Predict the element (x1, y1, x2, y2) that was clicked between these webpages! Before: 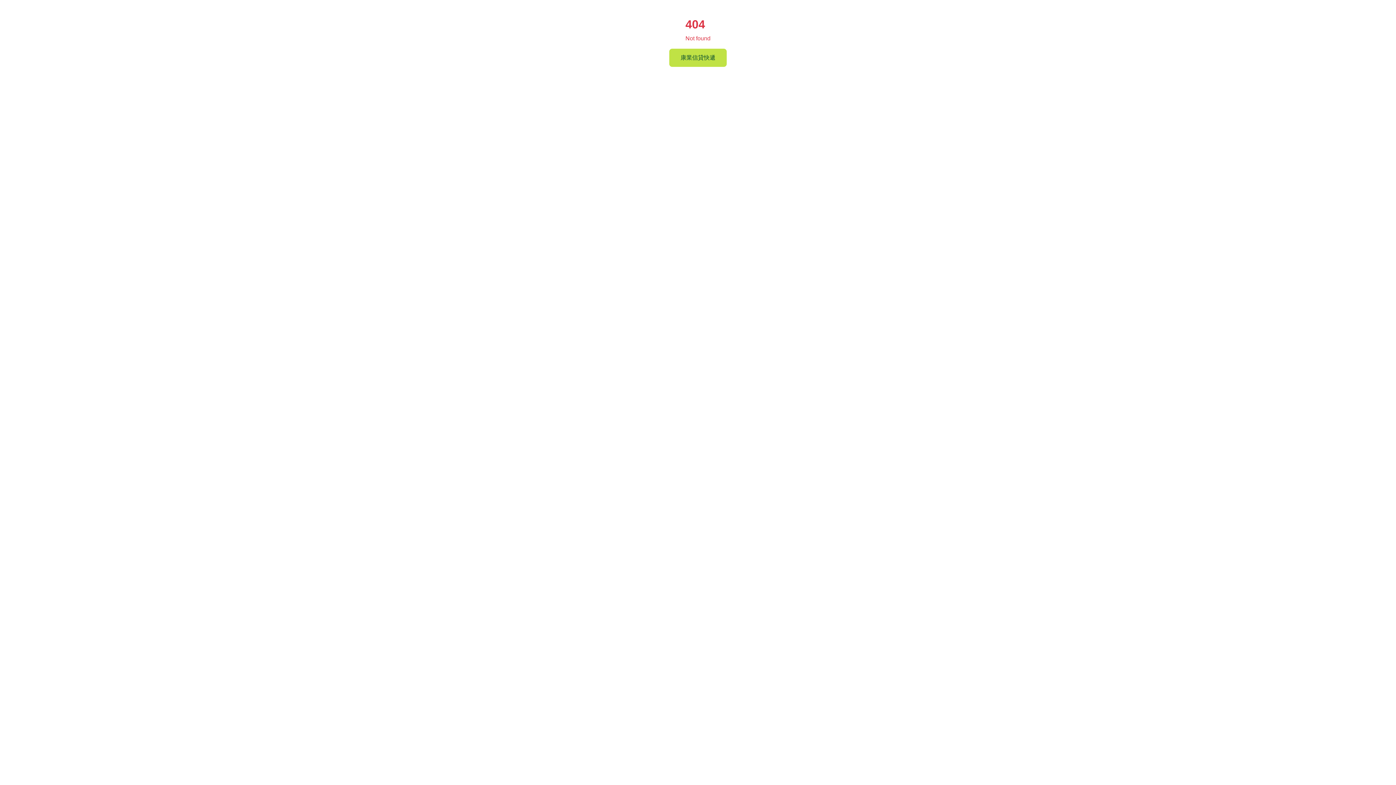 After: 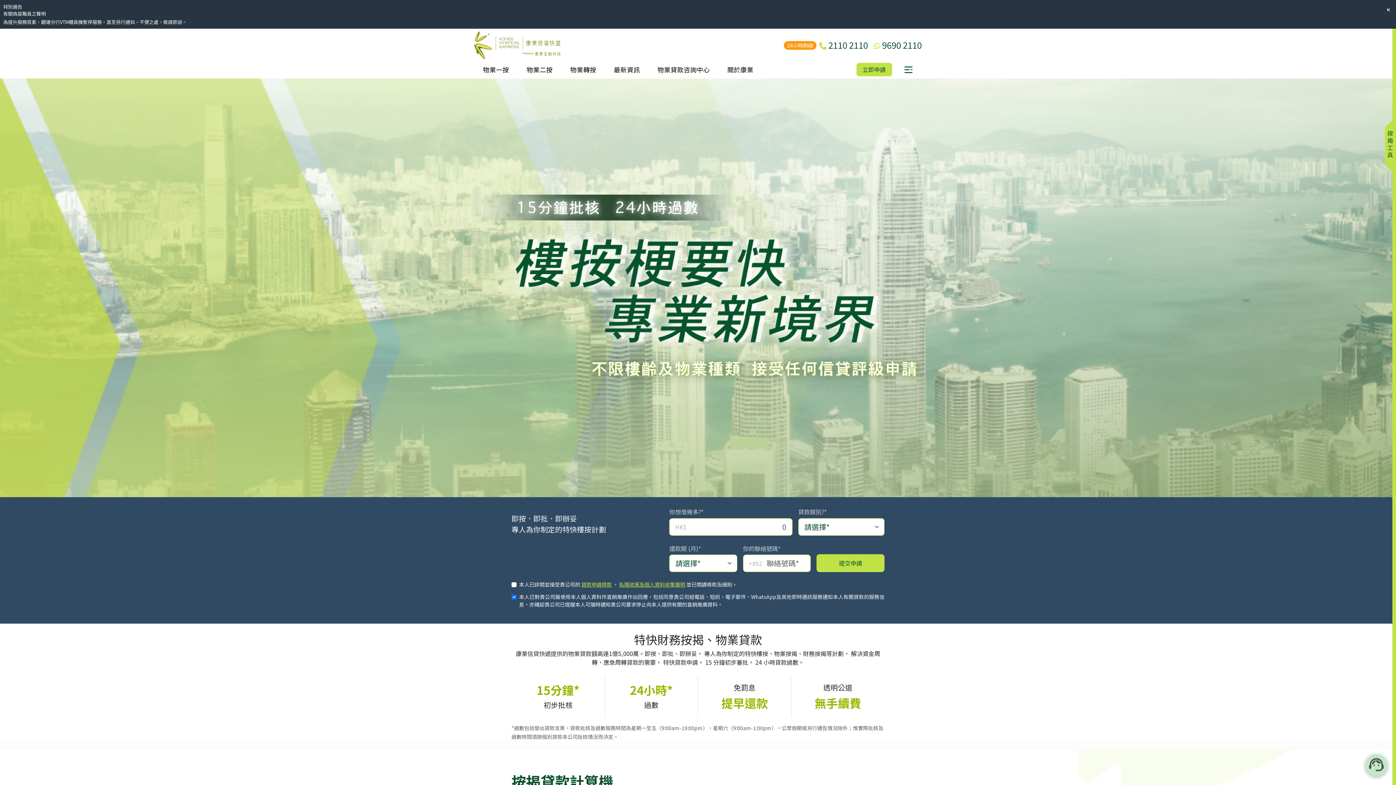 Action: bbox: (669, 48, 727, 66) label: 康業信貸快遞